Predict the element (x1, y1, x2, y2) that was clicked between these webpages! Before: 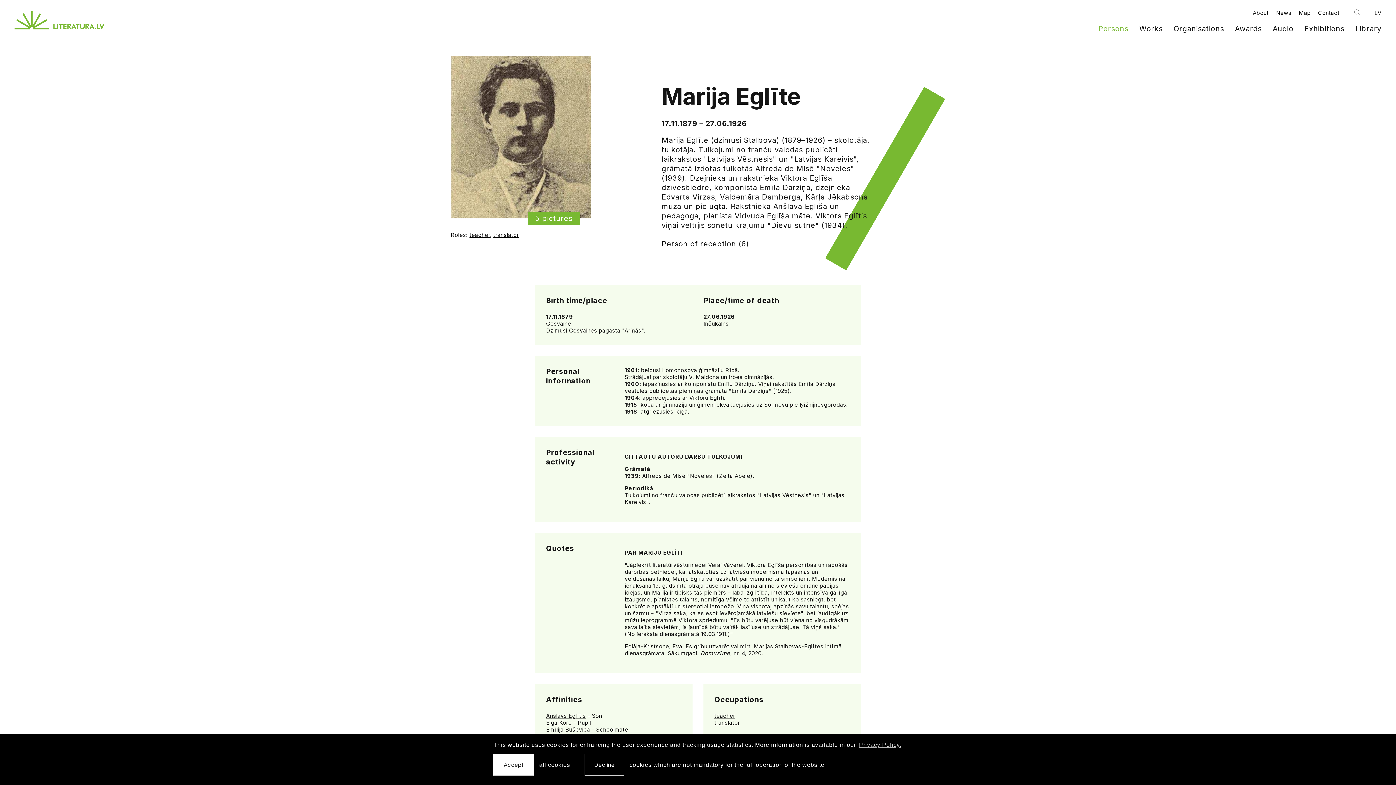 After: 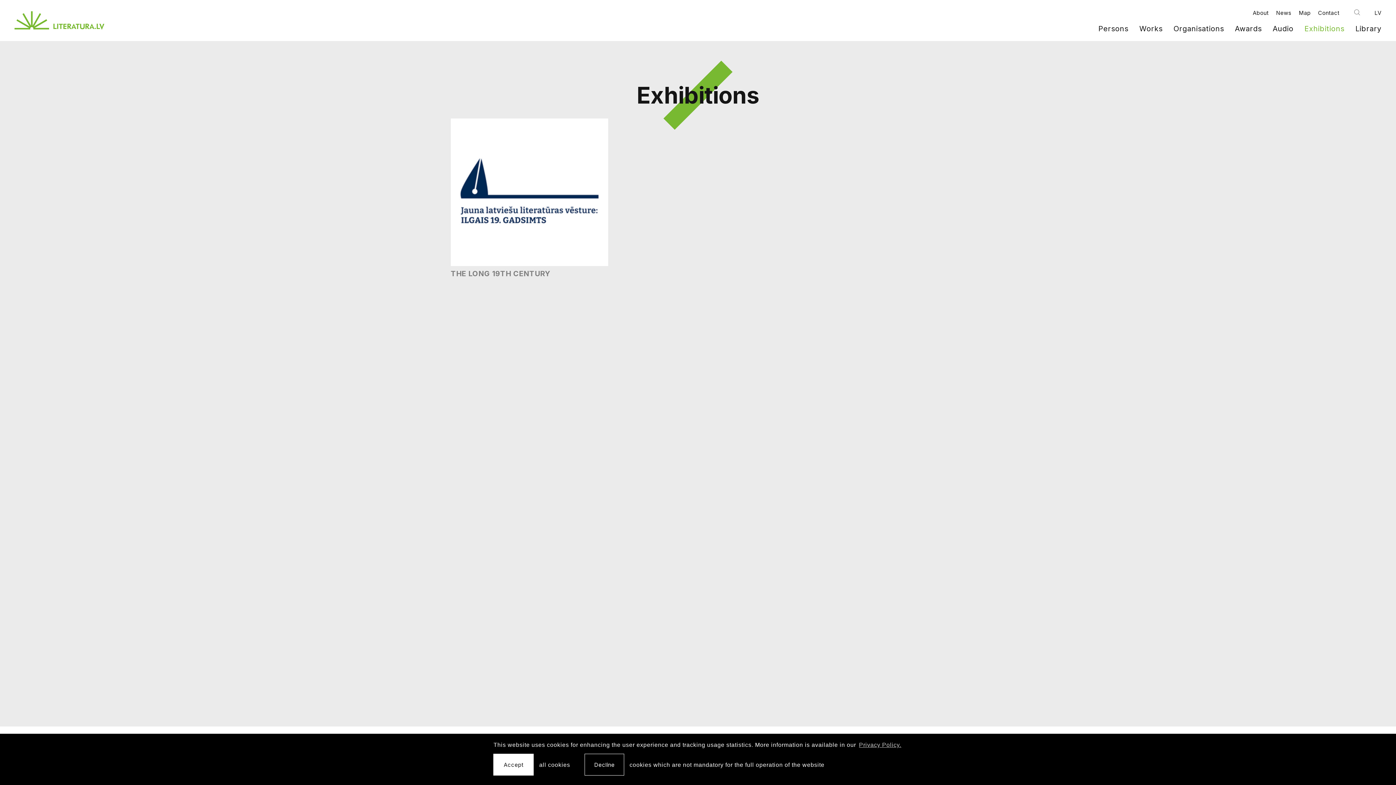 Action: label: Exhibitions bbox: (1304, 24, 1344, 33)